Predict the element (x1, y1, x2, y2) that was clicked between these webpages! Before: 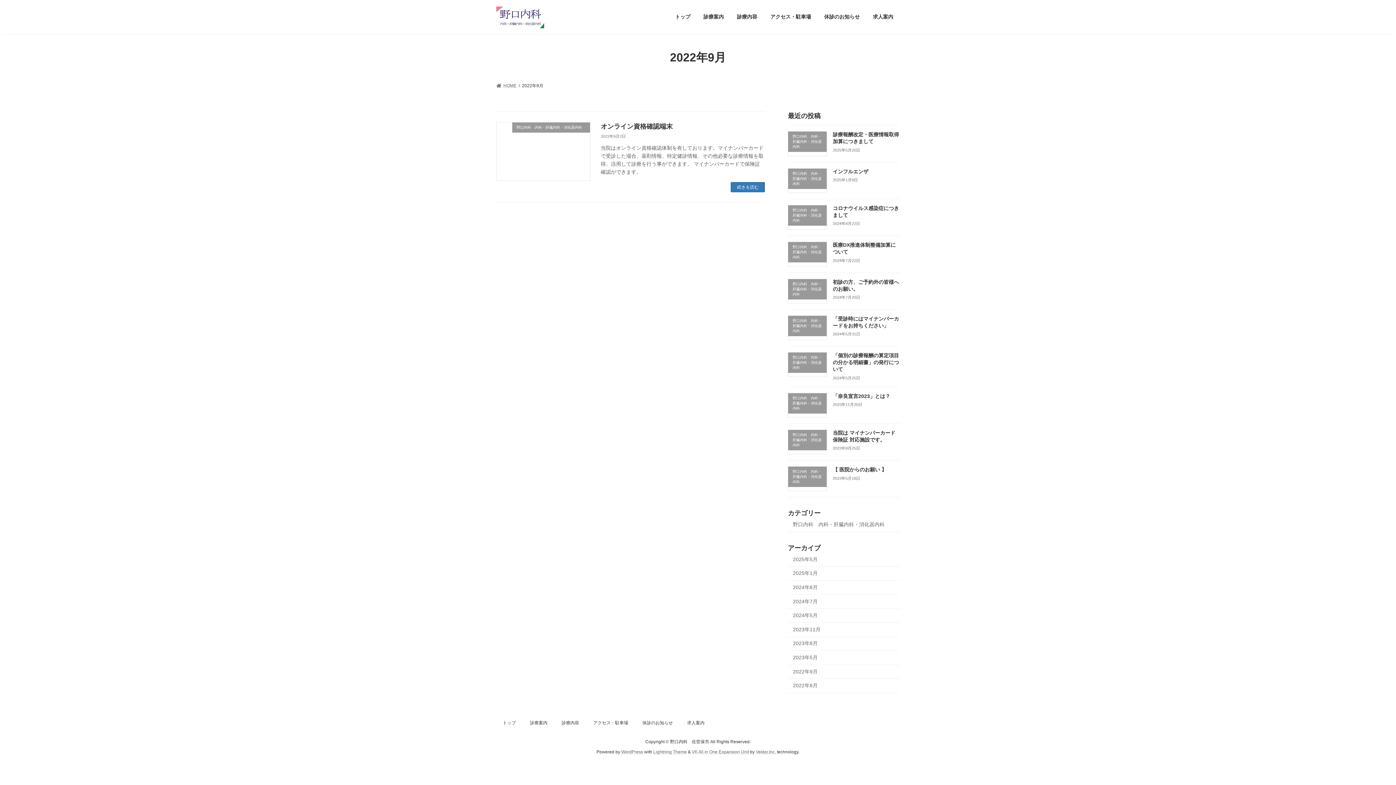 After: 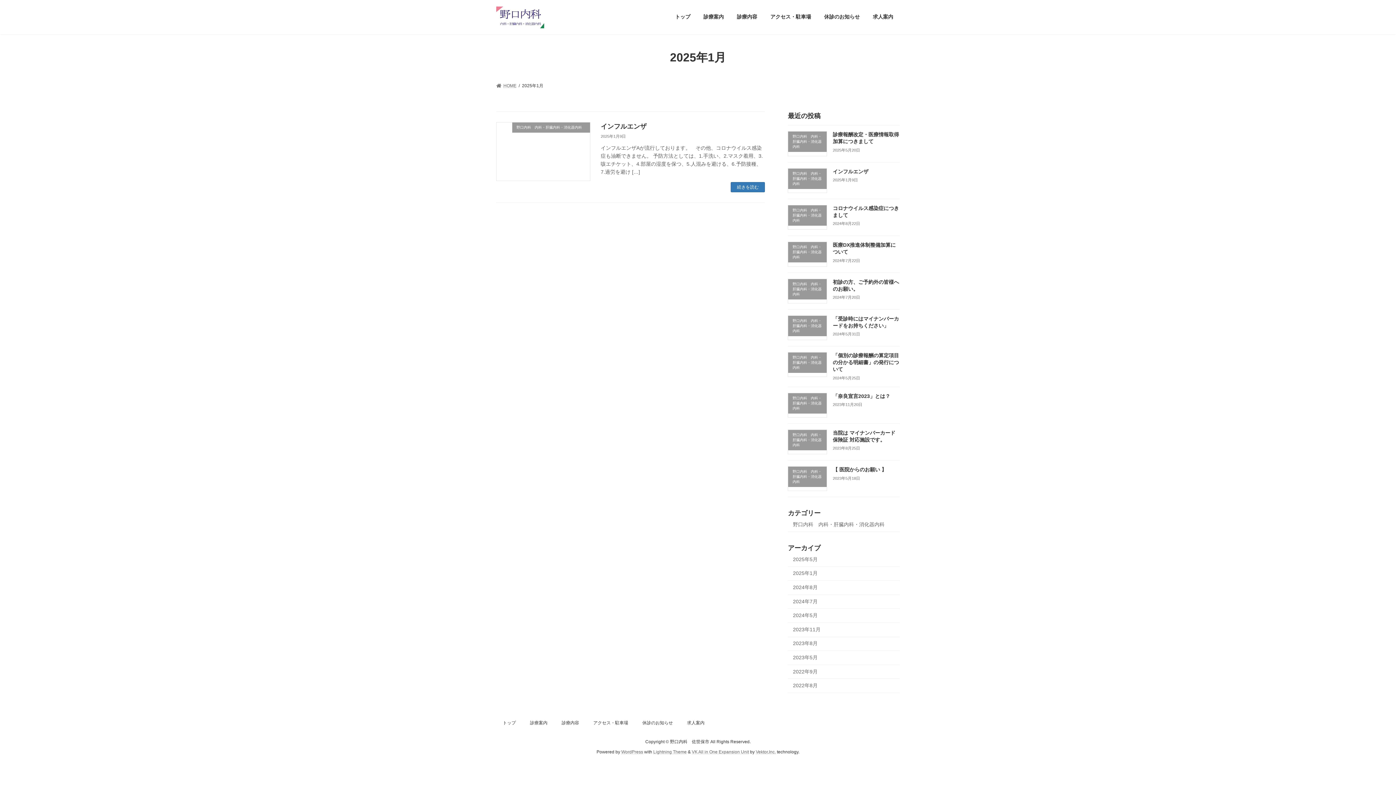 Action: bbox: (788, 567, 900, 581) label: 2025年1月